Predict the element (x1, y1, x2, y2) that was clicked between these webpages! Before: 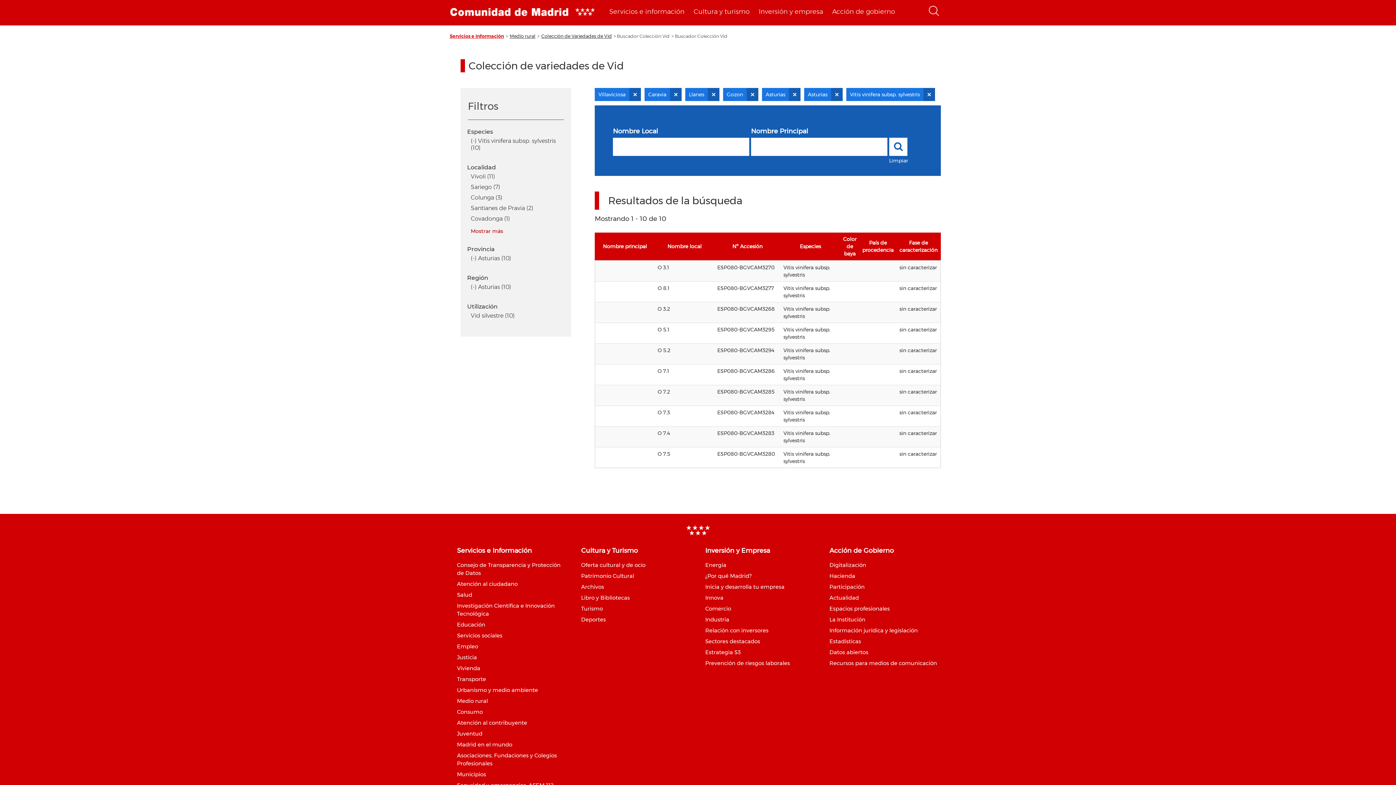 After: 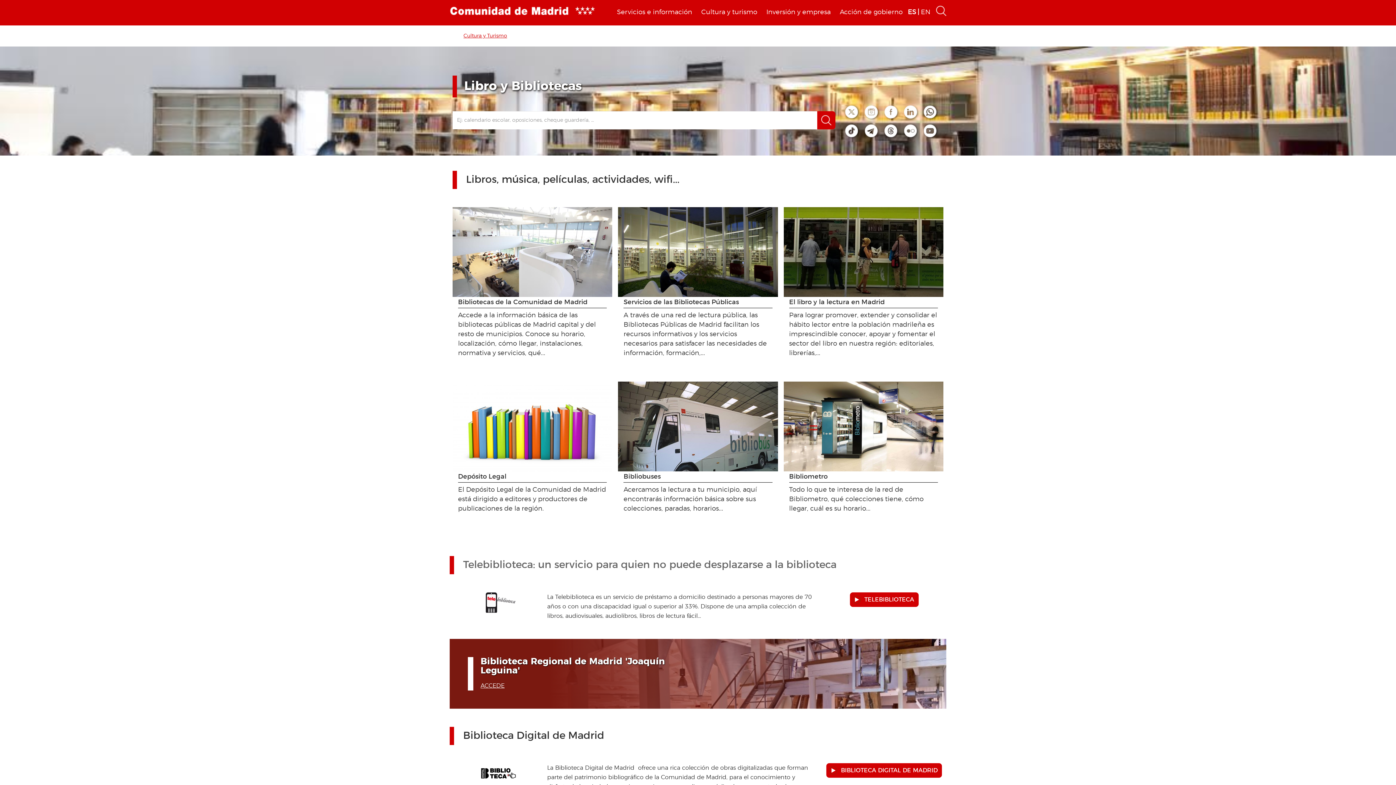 Action: bbox: (581, 594, 630, 601) label: Libro y Bibliotecas